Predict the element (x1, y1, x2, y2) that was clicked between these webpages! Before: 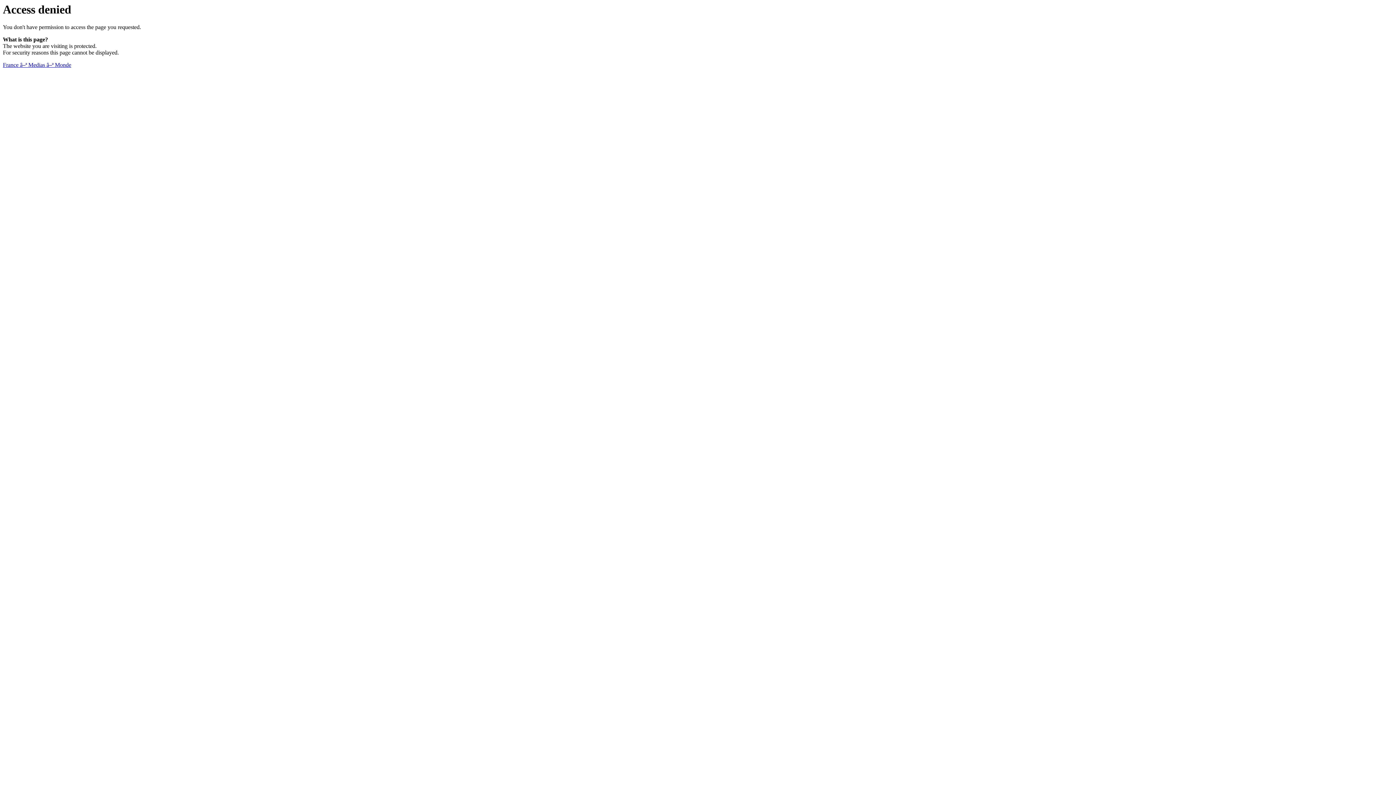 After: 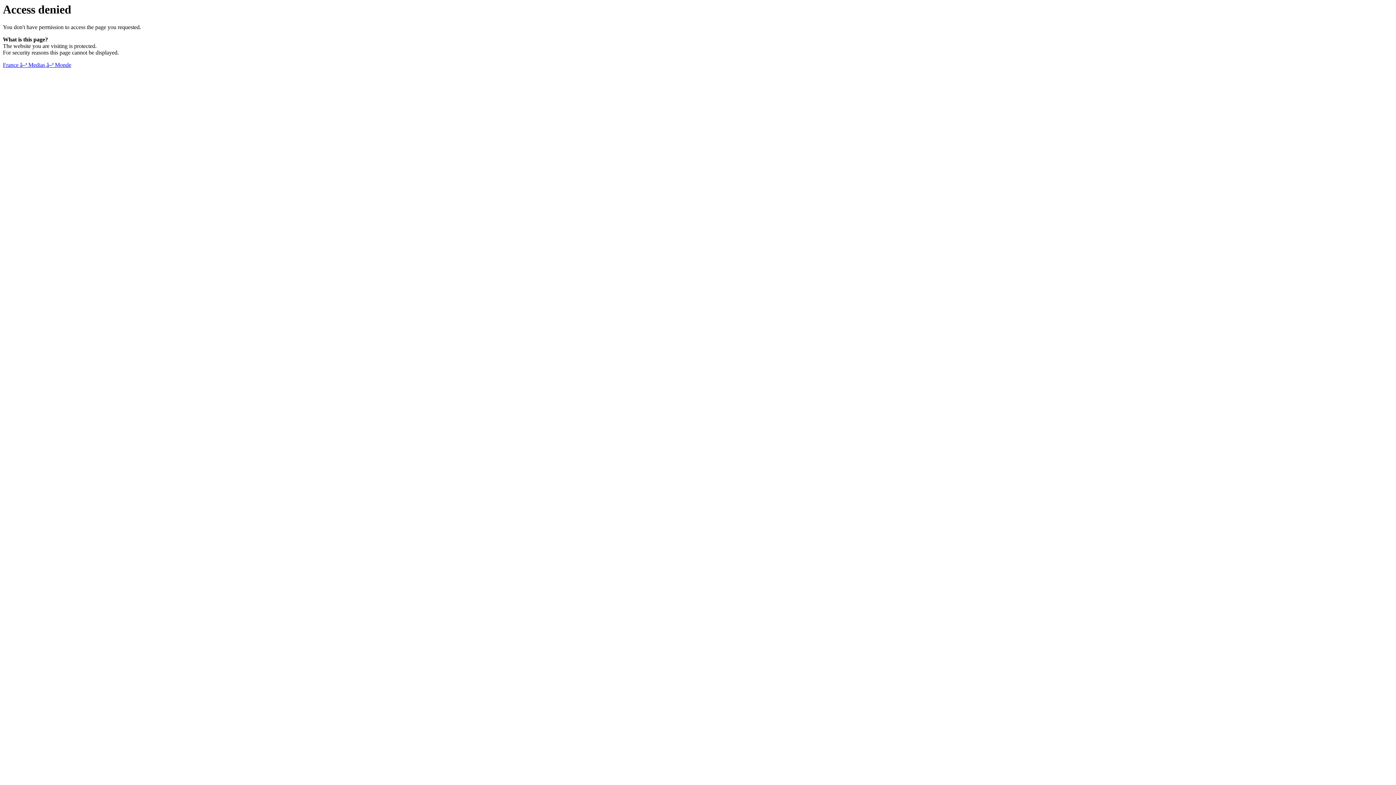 Action: bbox: (2, 61, 71, 68) label: France â–ª Medias â–ª Monde